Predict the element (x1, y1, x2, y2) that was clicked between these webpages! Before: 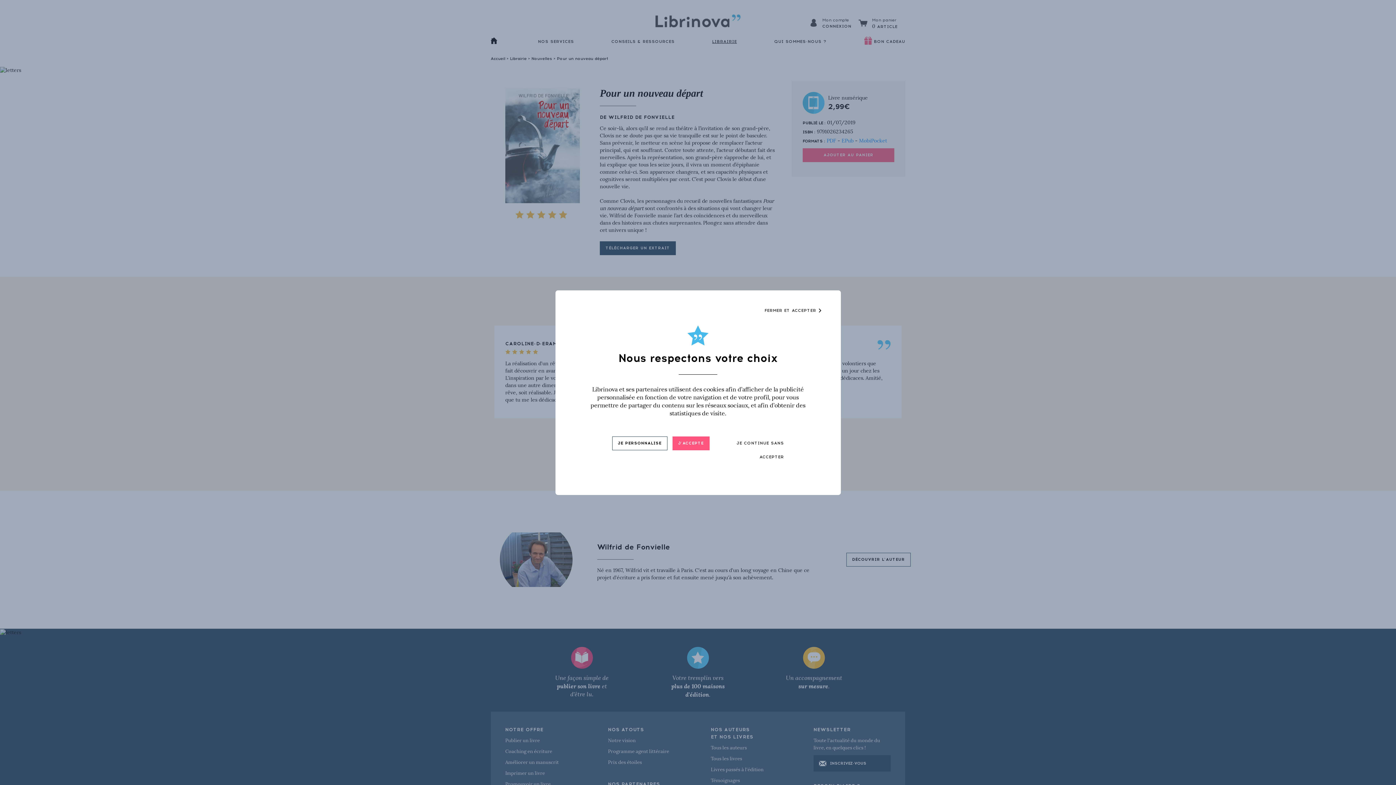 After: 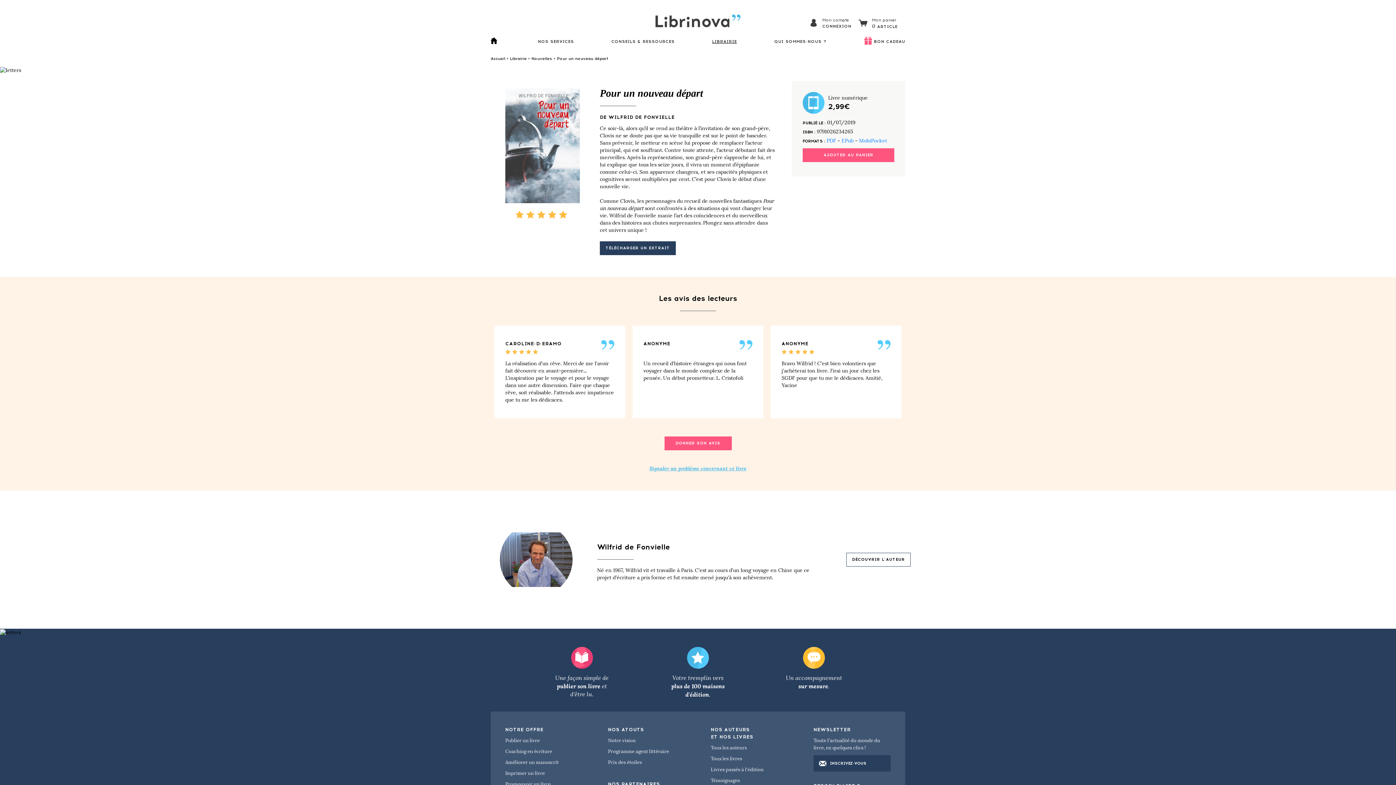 Action: label: J'ACCEPTE bbox: (672, 436, 709, 450)